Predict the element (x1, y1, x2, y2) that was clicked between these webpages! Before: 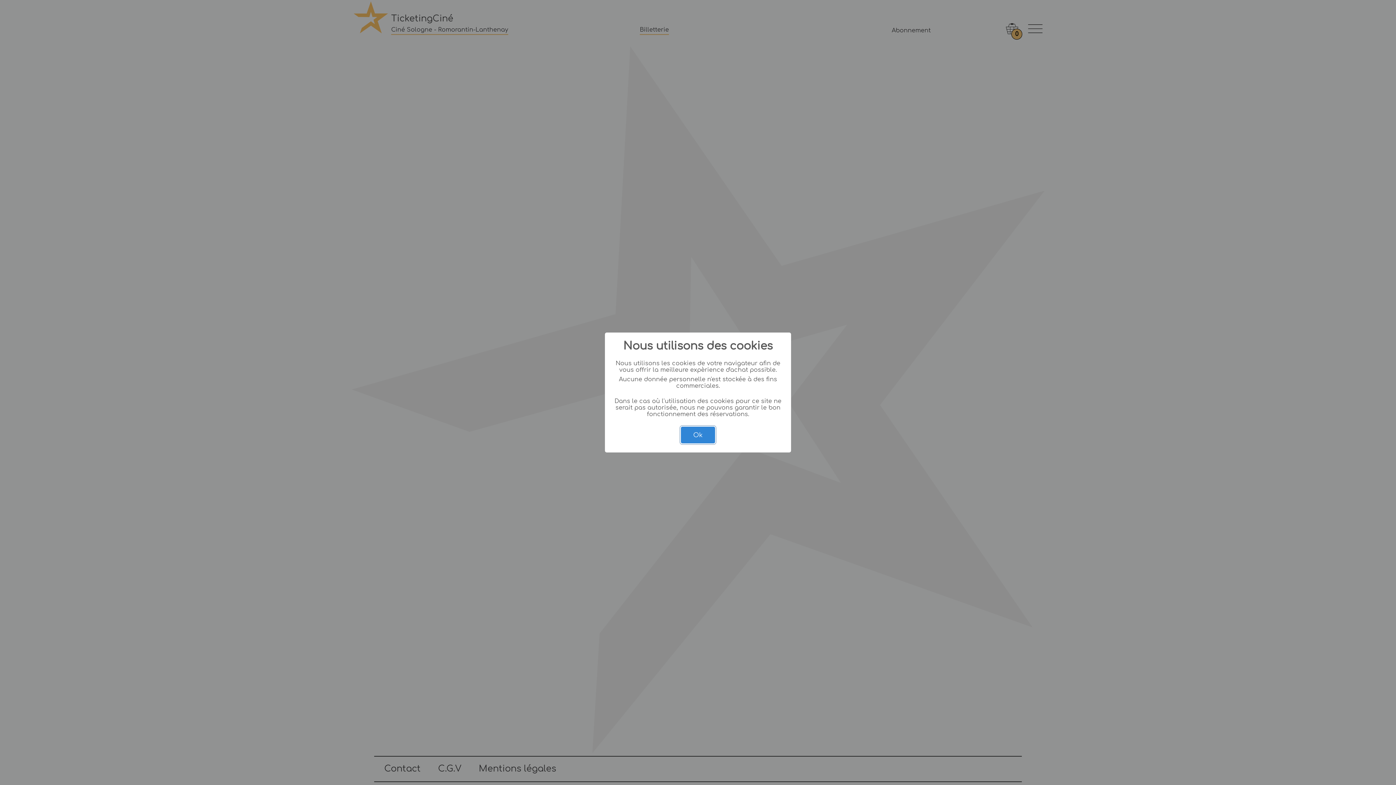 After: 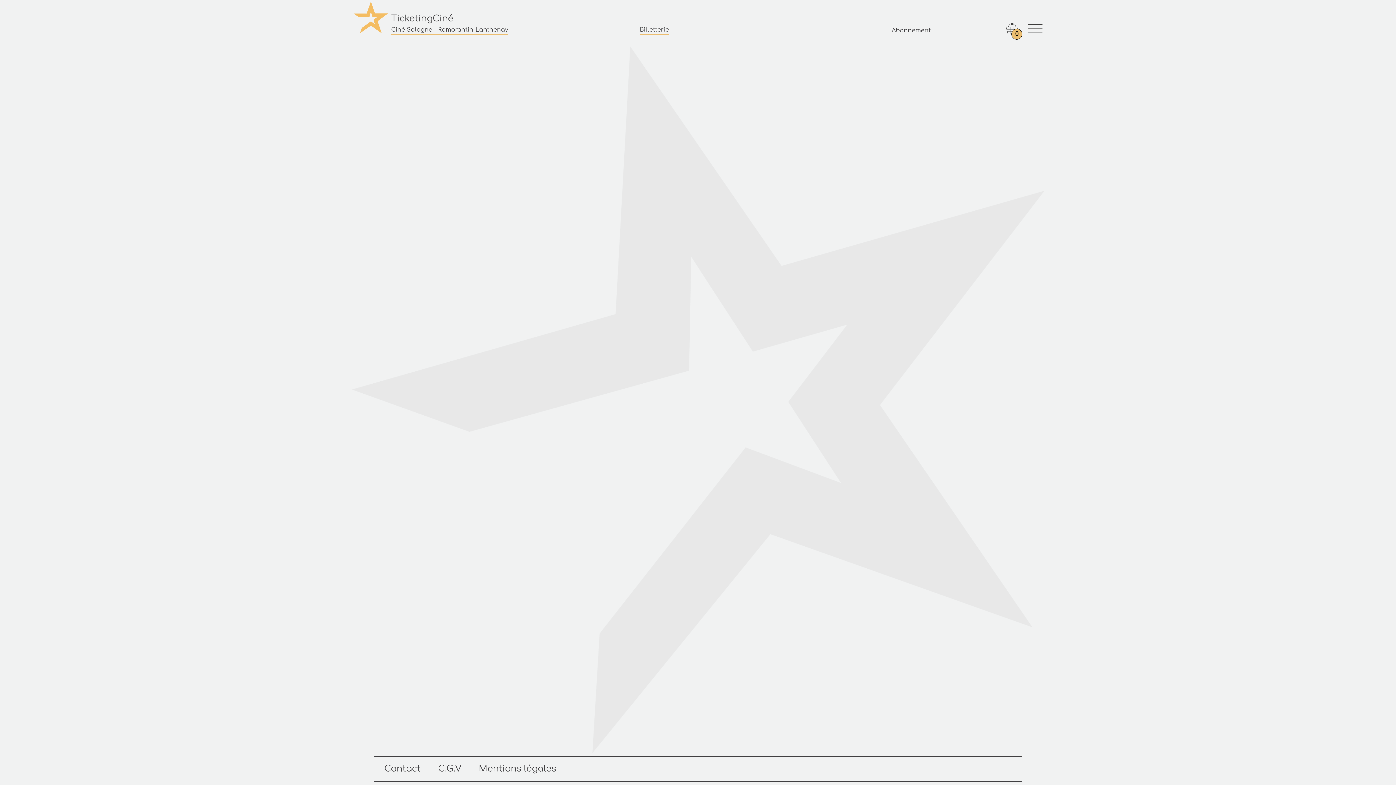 Action: bbox: (681, 426, 715, 443) label: Ok